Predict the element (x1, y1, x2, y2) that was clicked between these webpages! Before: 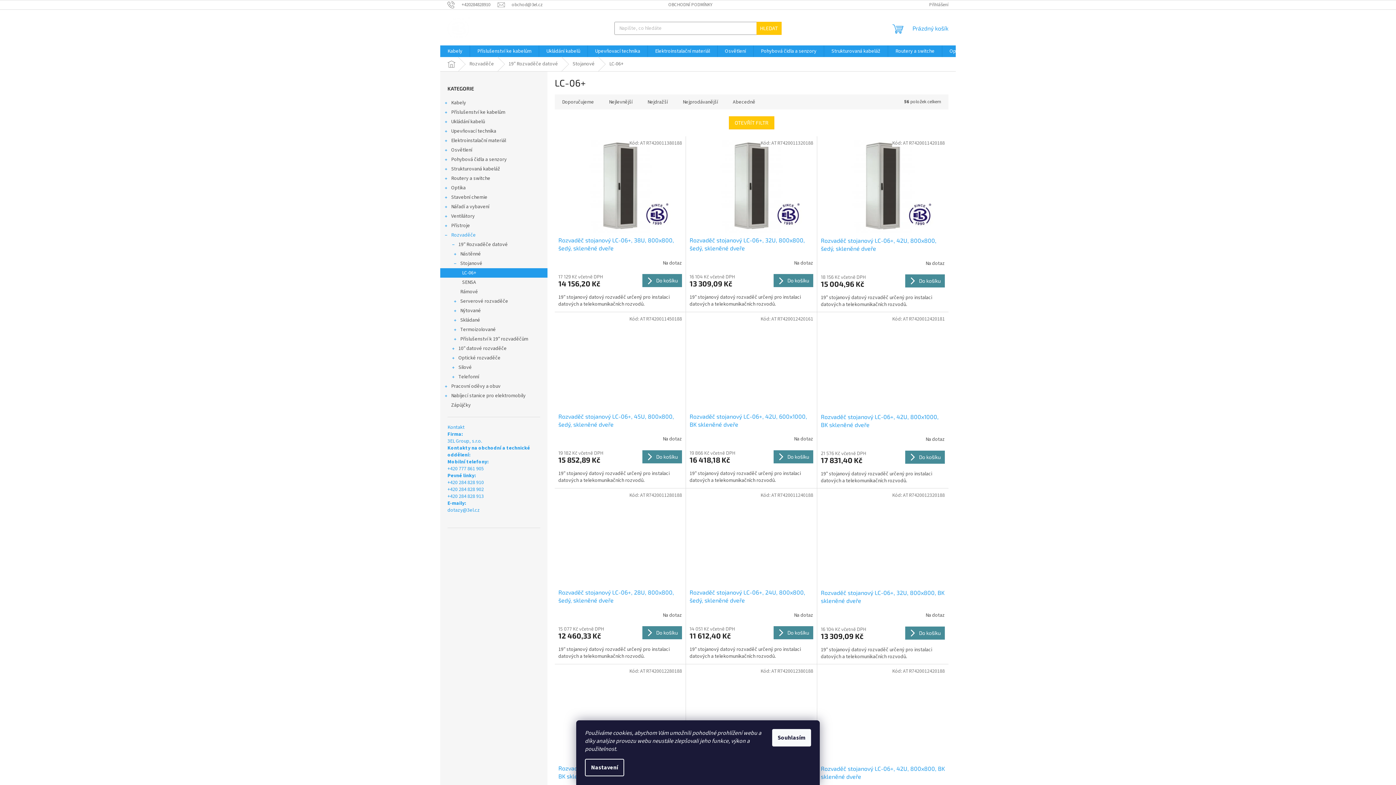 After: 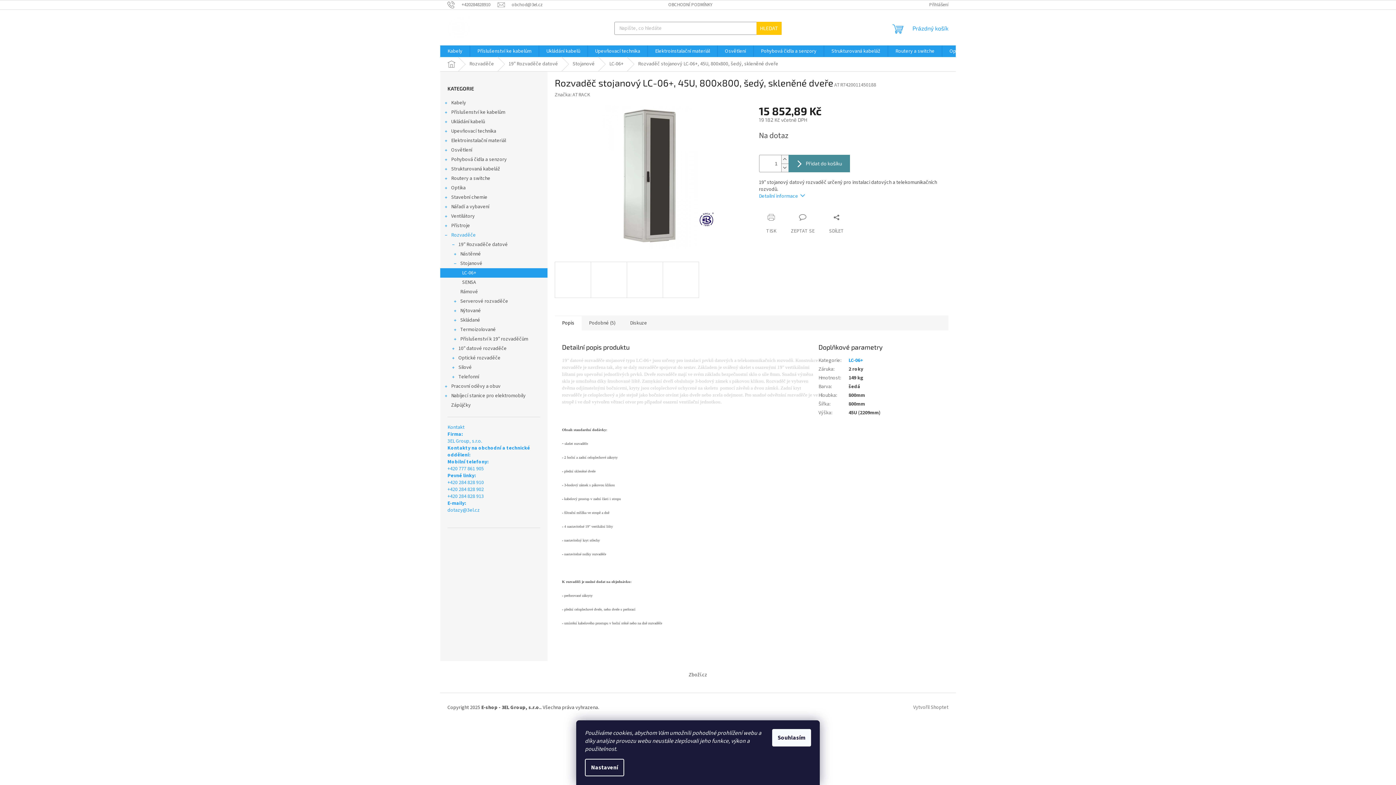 Action: label: Rozvaděč stojanový LC-06+, 45U, 800x800, šedý, skleněné dveře bbox: (558, 412, 682, 429)